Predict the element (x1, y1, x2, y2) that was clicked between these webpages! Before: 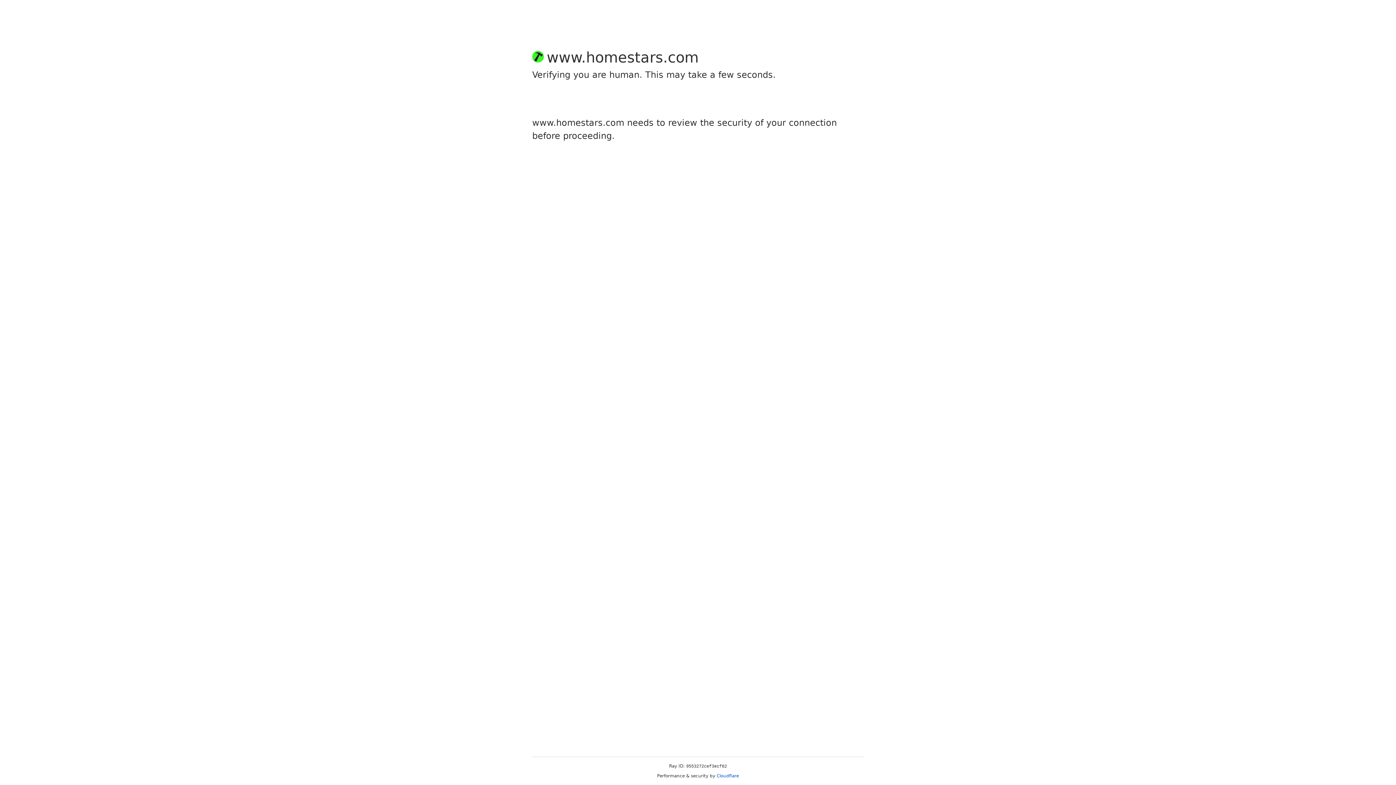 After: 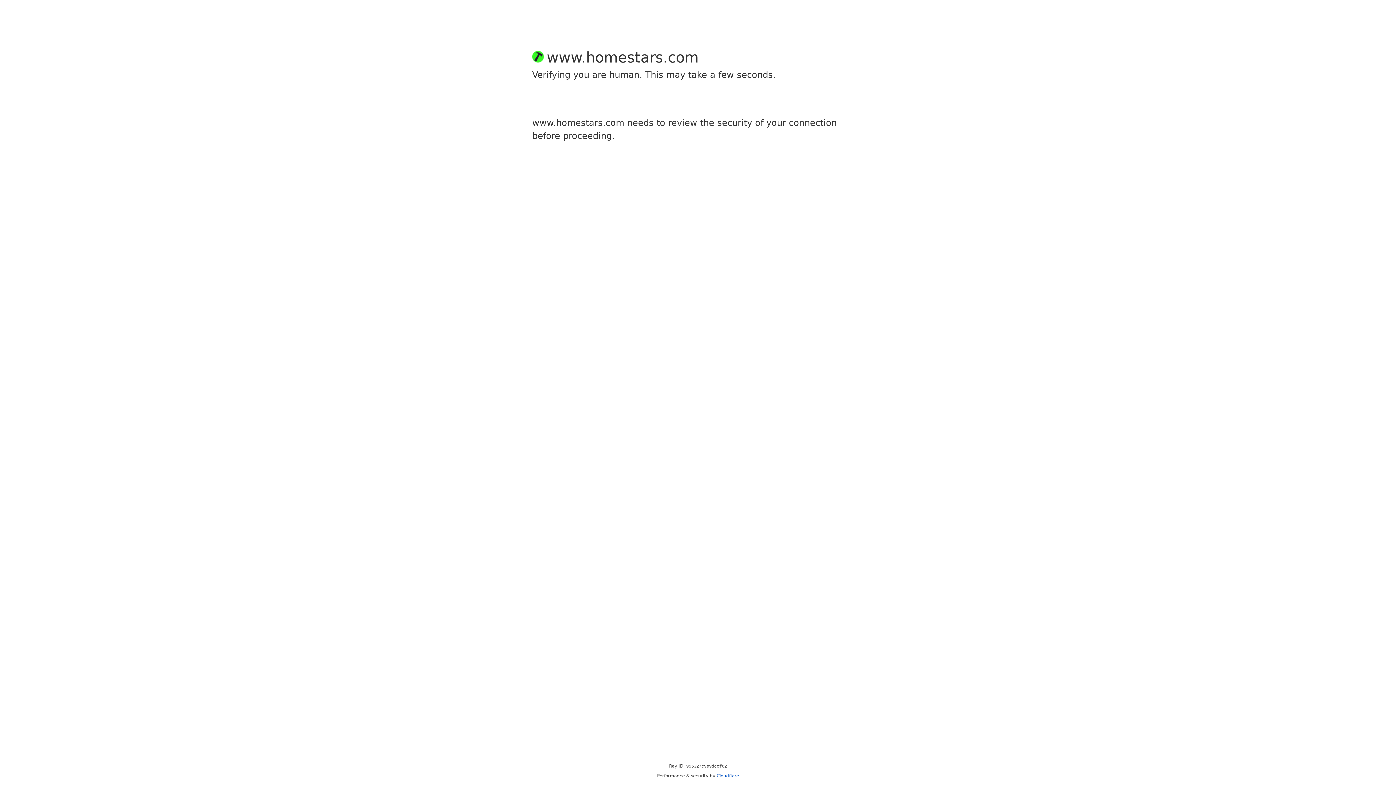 Action: bbox: (716, 773, 739, 778) label: Cloudflare